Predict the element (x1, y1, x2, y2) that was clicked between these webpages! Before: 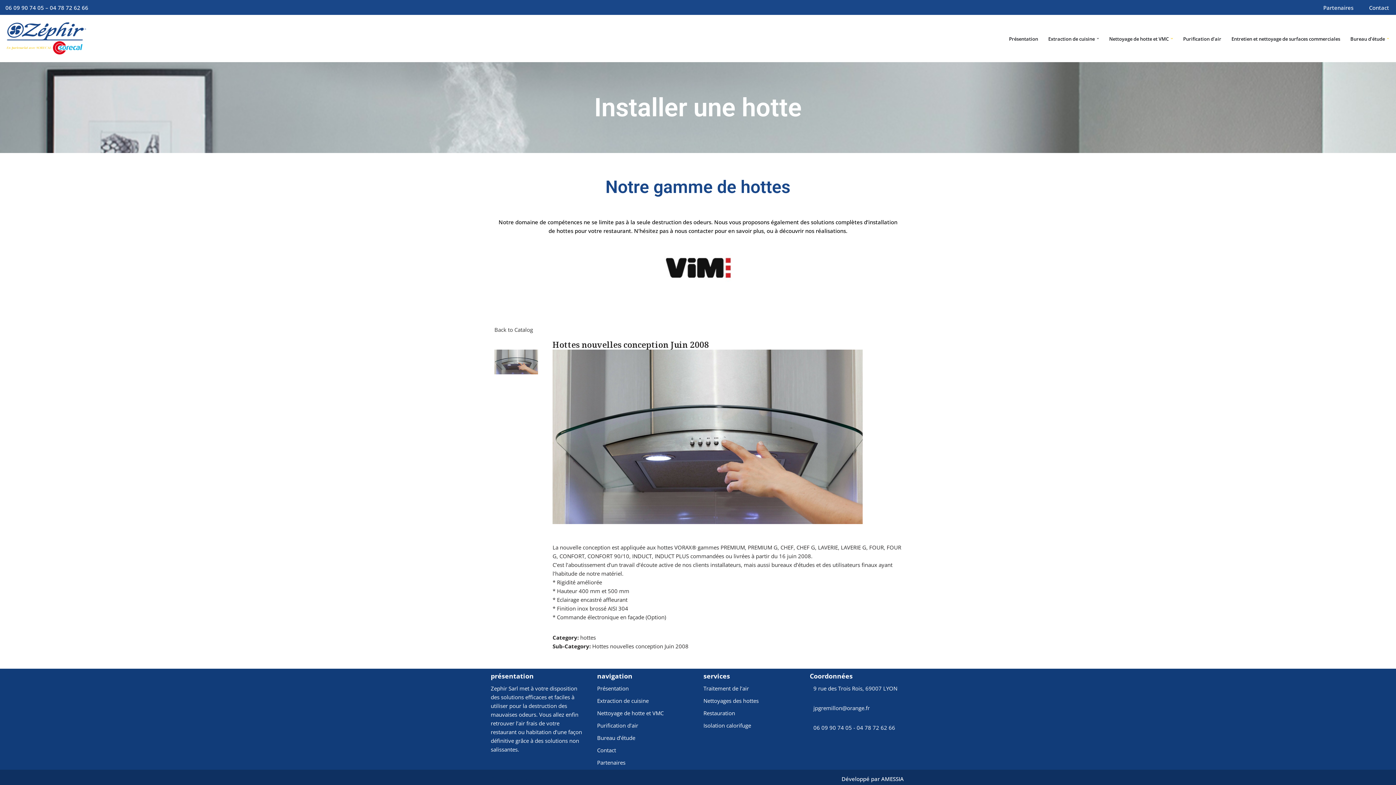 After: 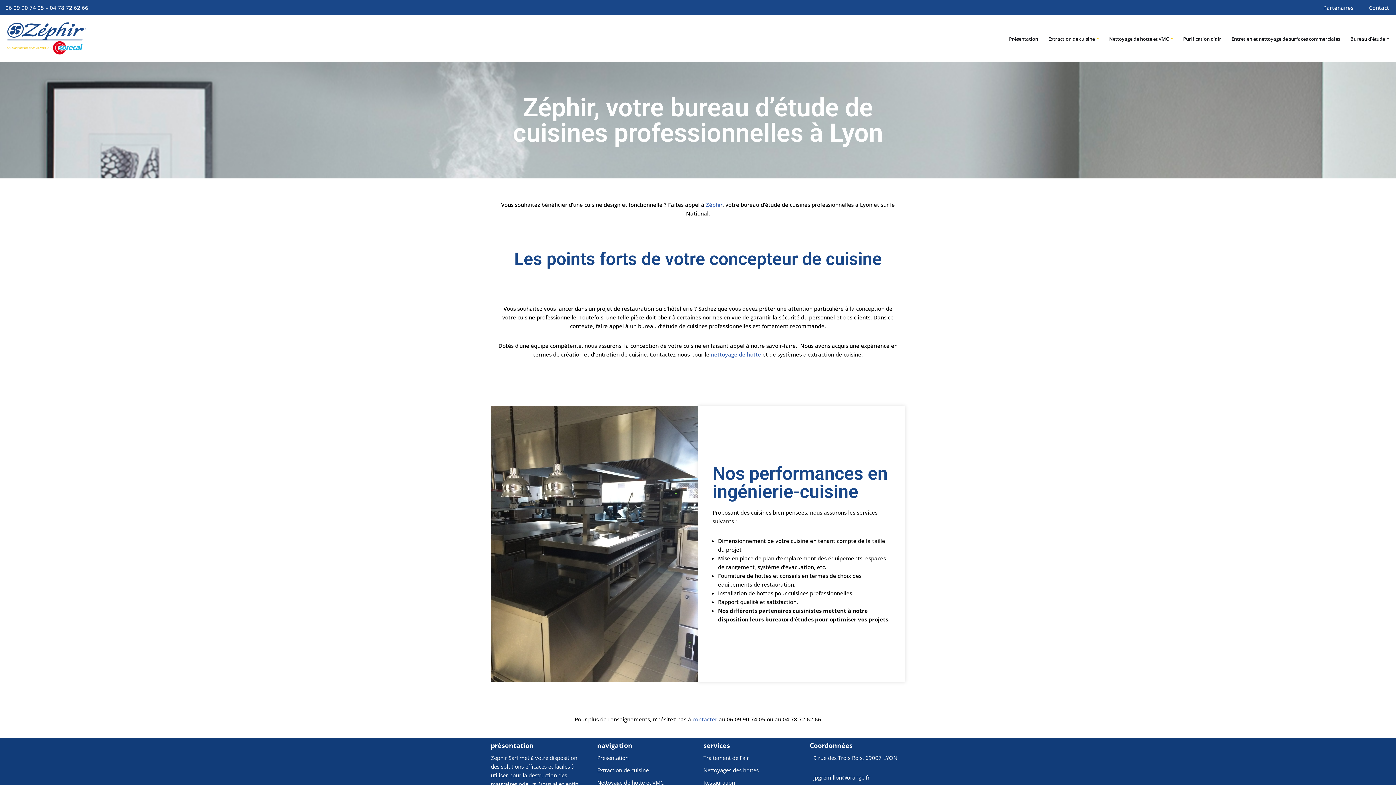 Action: bbox: (1350, 34, 1385, 43) label: Bureau d’étude